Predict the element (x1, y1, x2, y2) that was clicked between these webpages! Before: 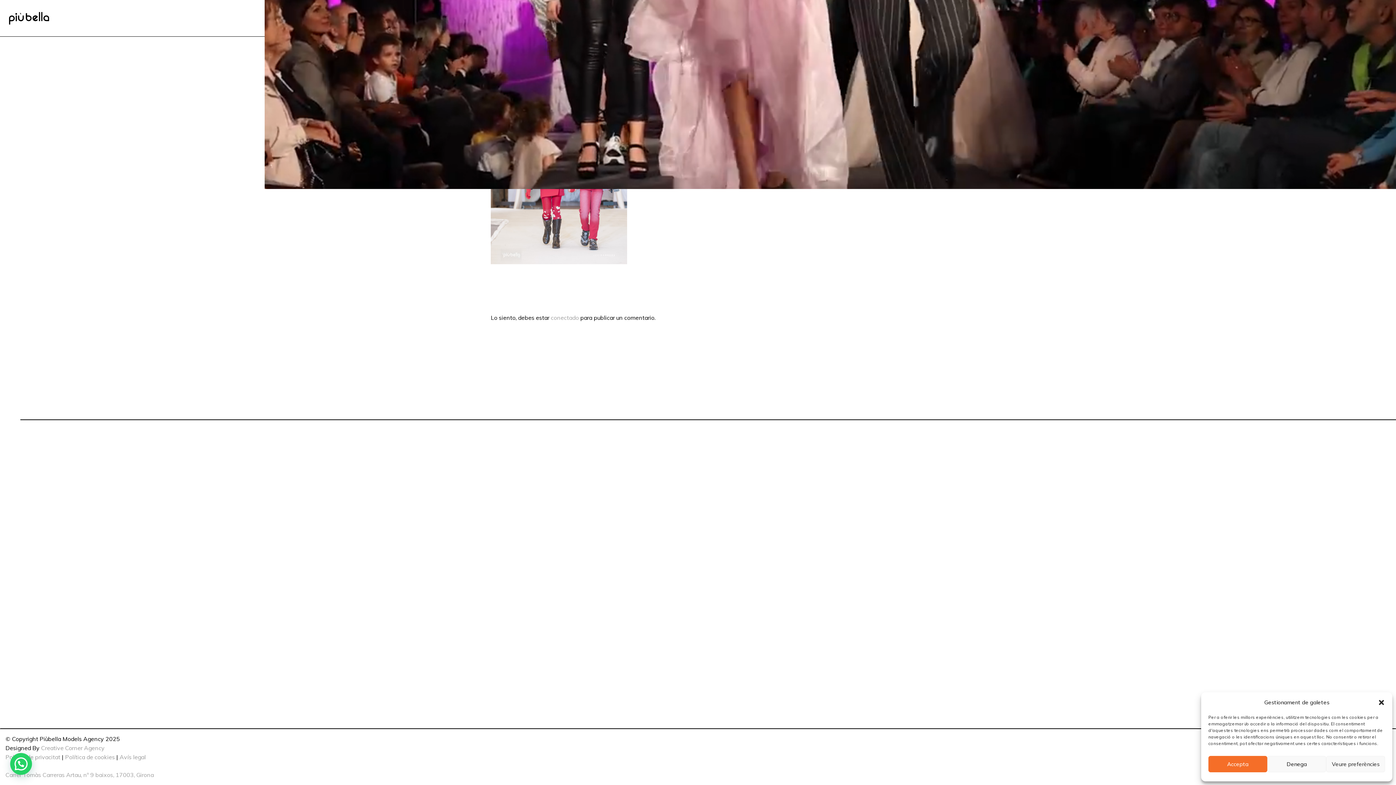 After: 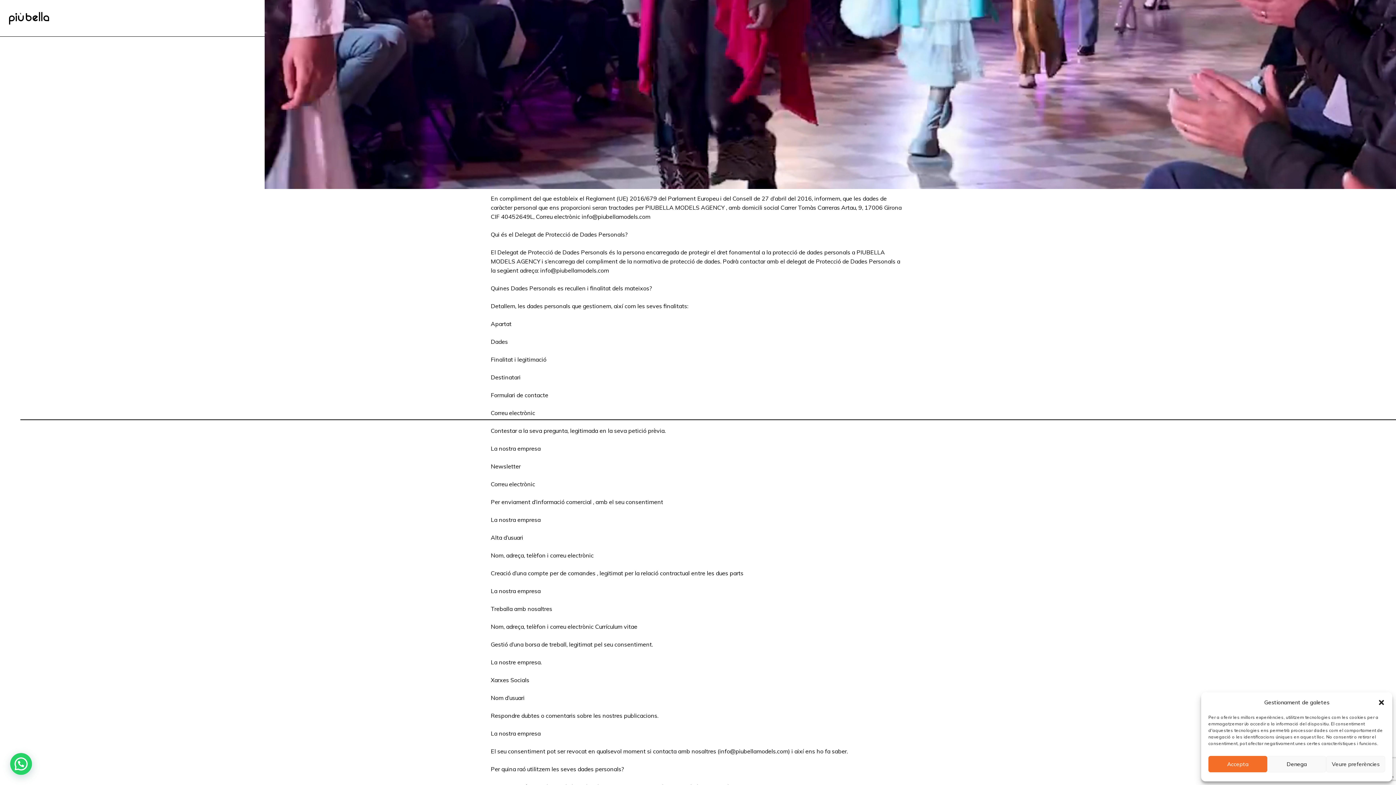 Action: bbox: (5, 753, 60, 761) label: Política de privacitat